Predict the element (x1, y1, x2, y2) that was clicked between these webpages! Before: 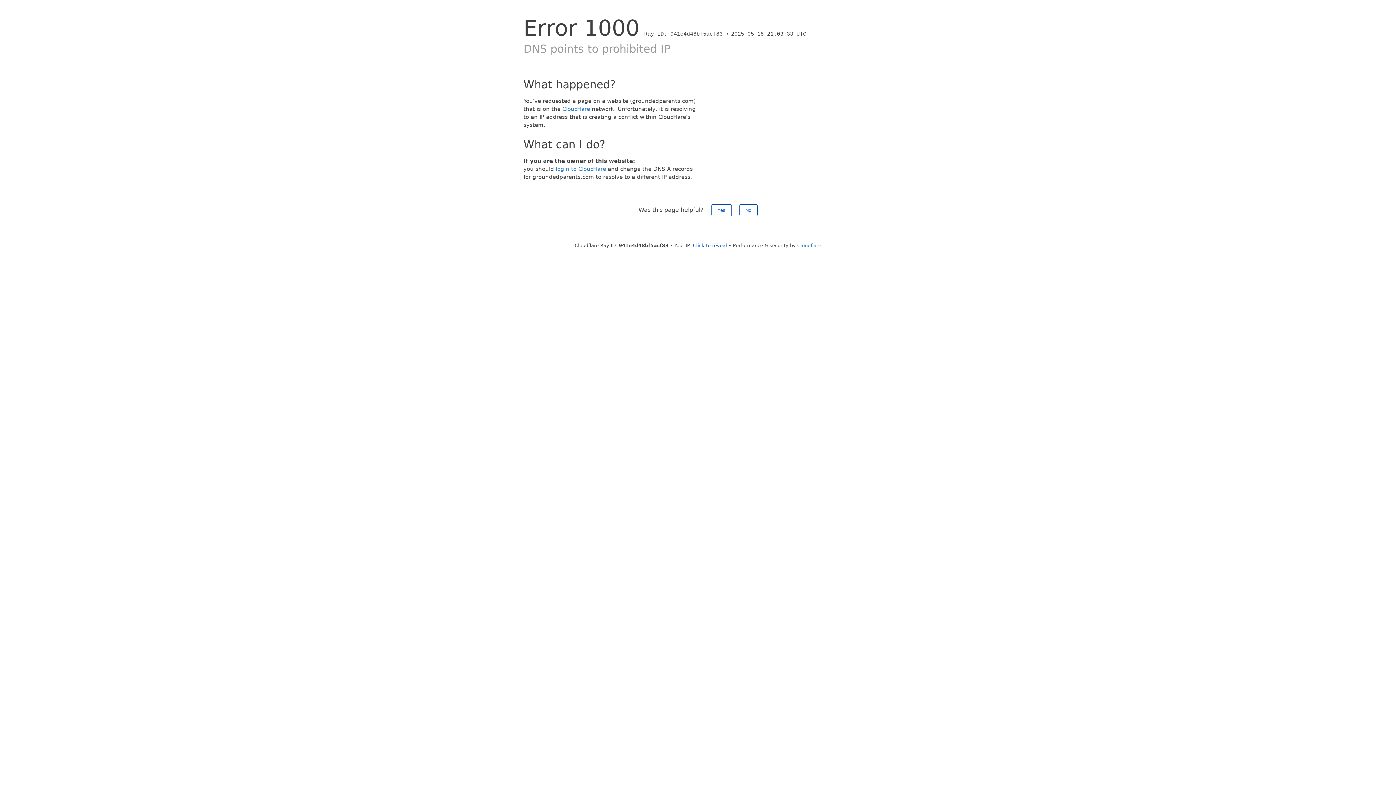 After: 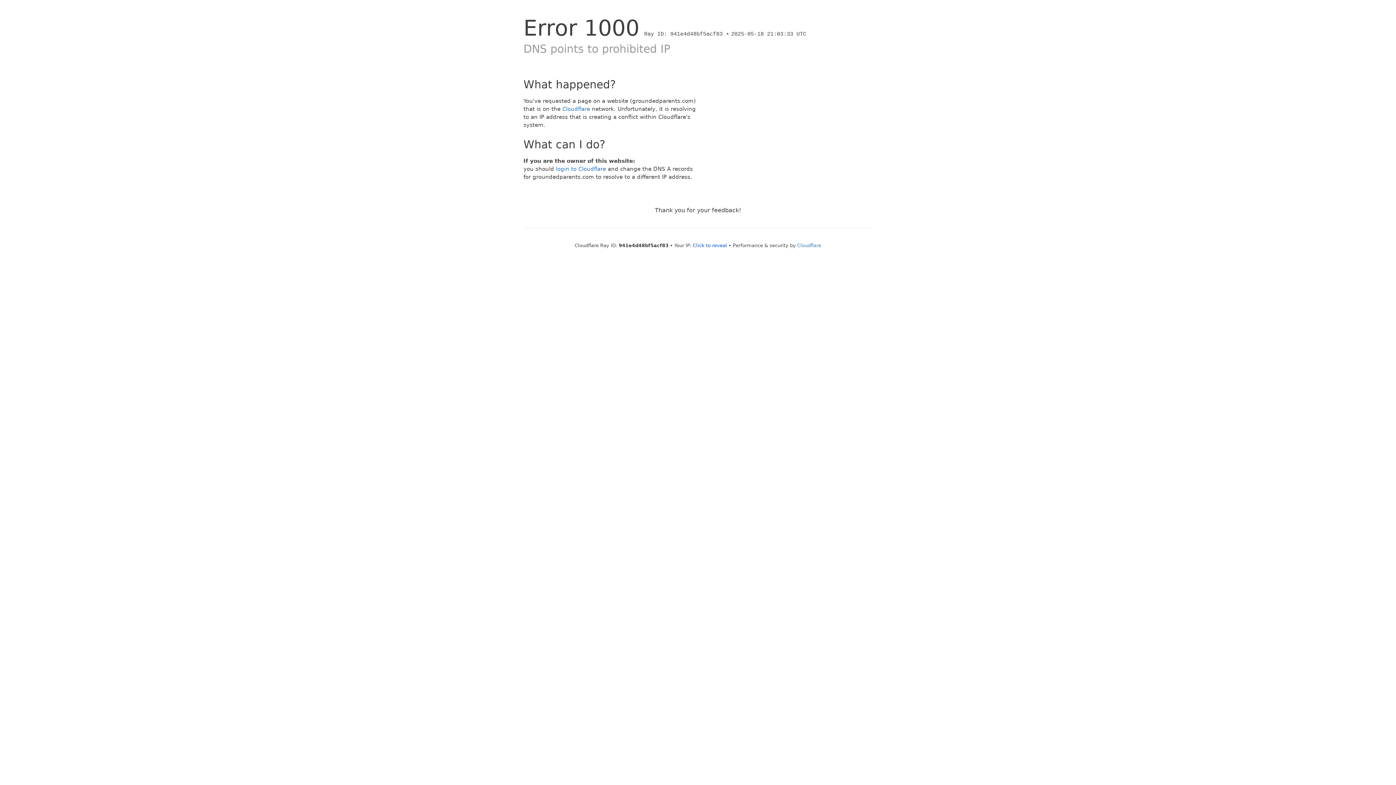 Action: label: Yes bbox: (711, 204, 731, 216)